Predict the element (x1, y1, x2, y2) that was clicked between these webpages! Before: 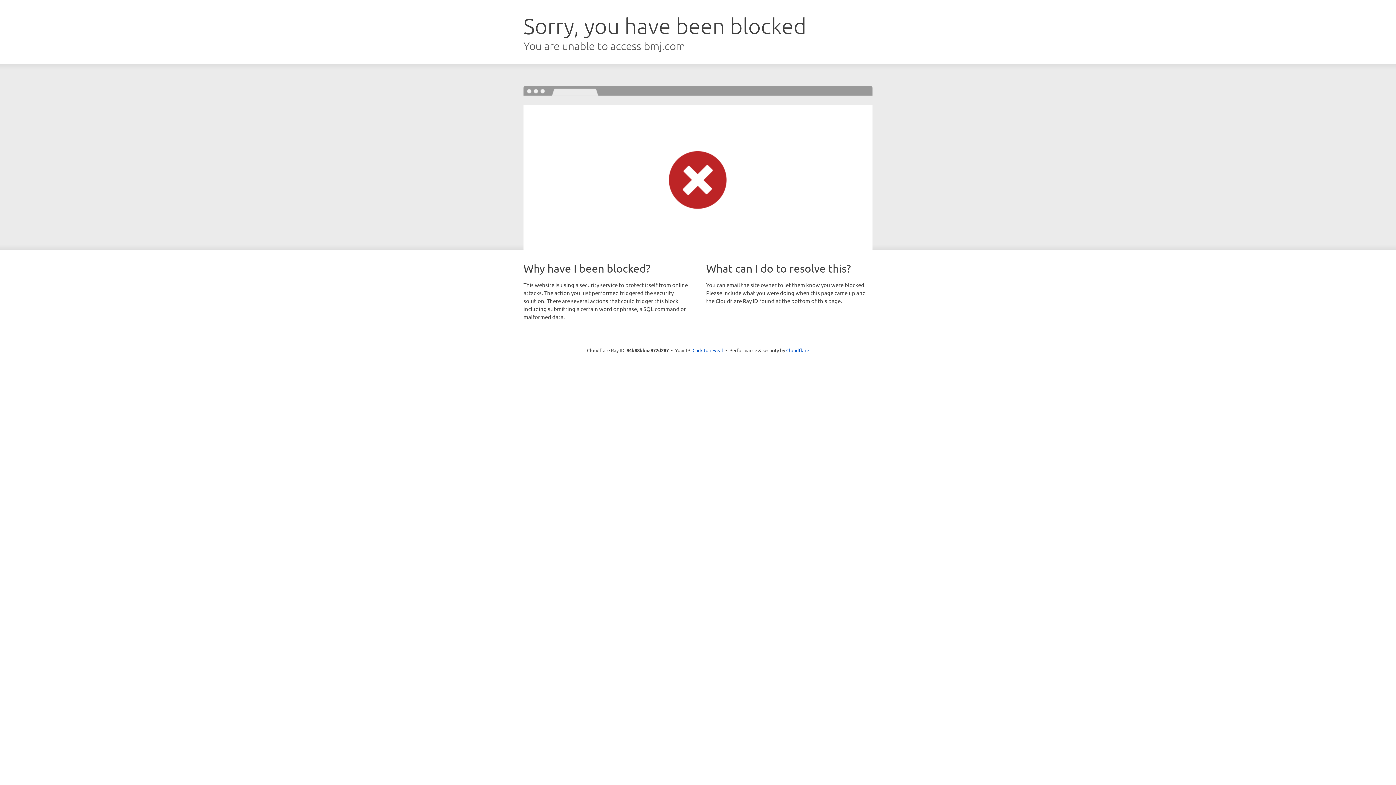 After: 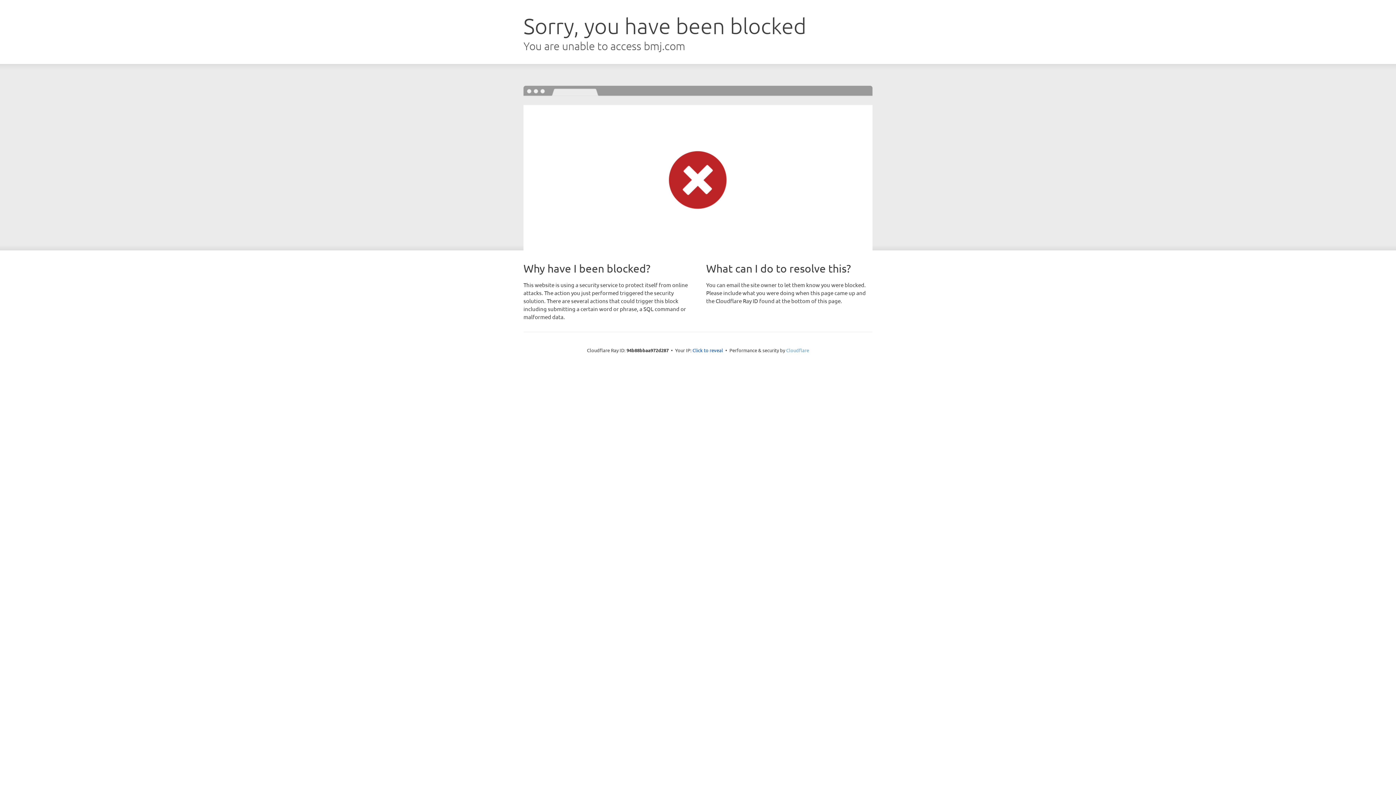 Action: bbox: (786, 347, 809, 353) label: Cloudflare